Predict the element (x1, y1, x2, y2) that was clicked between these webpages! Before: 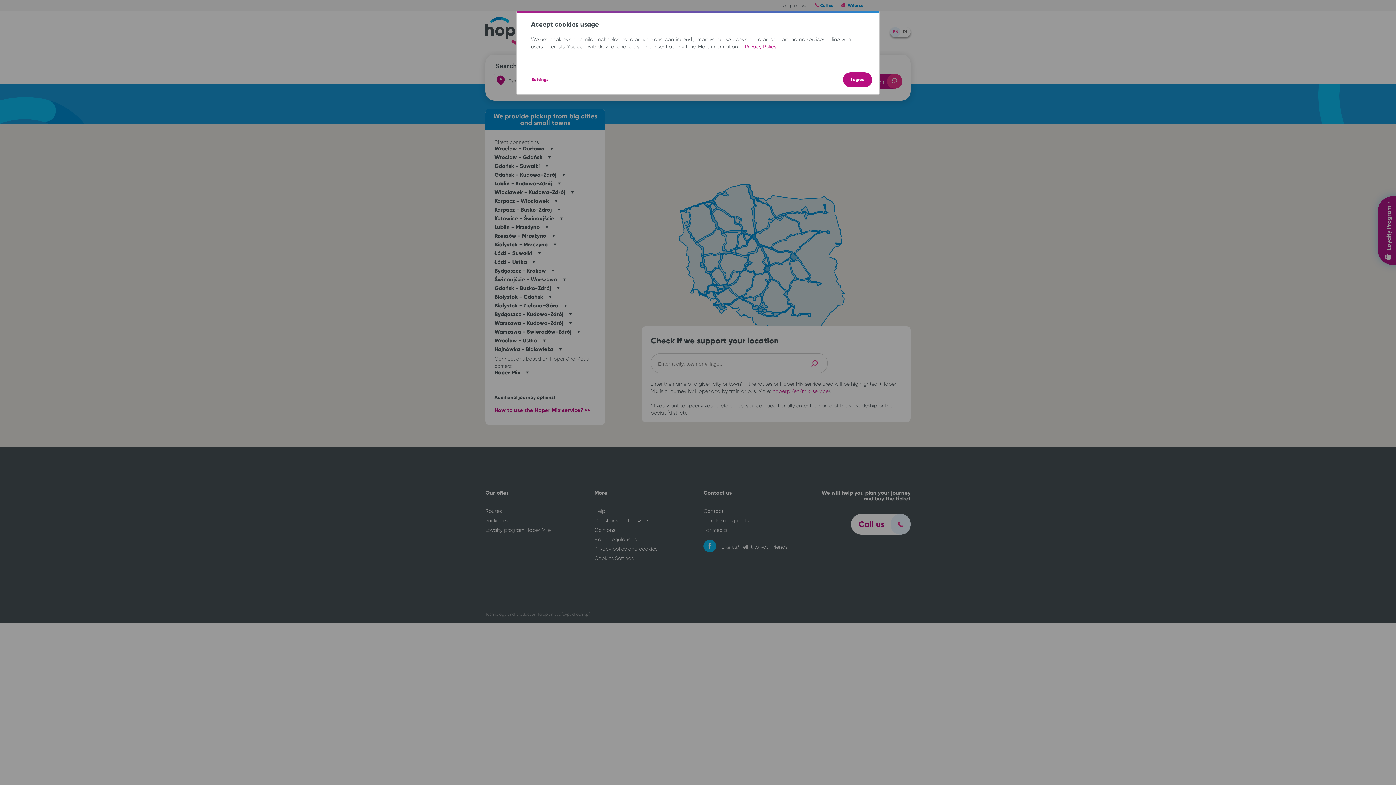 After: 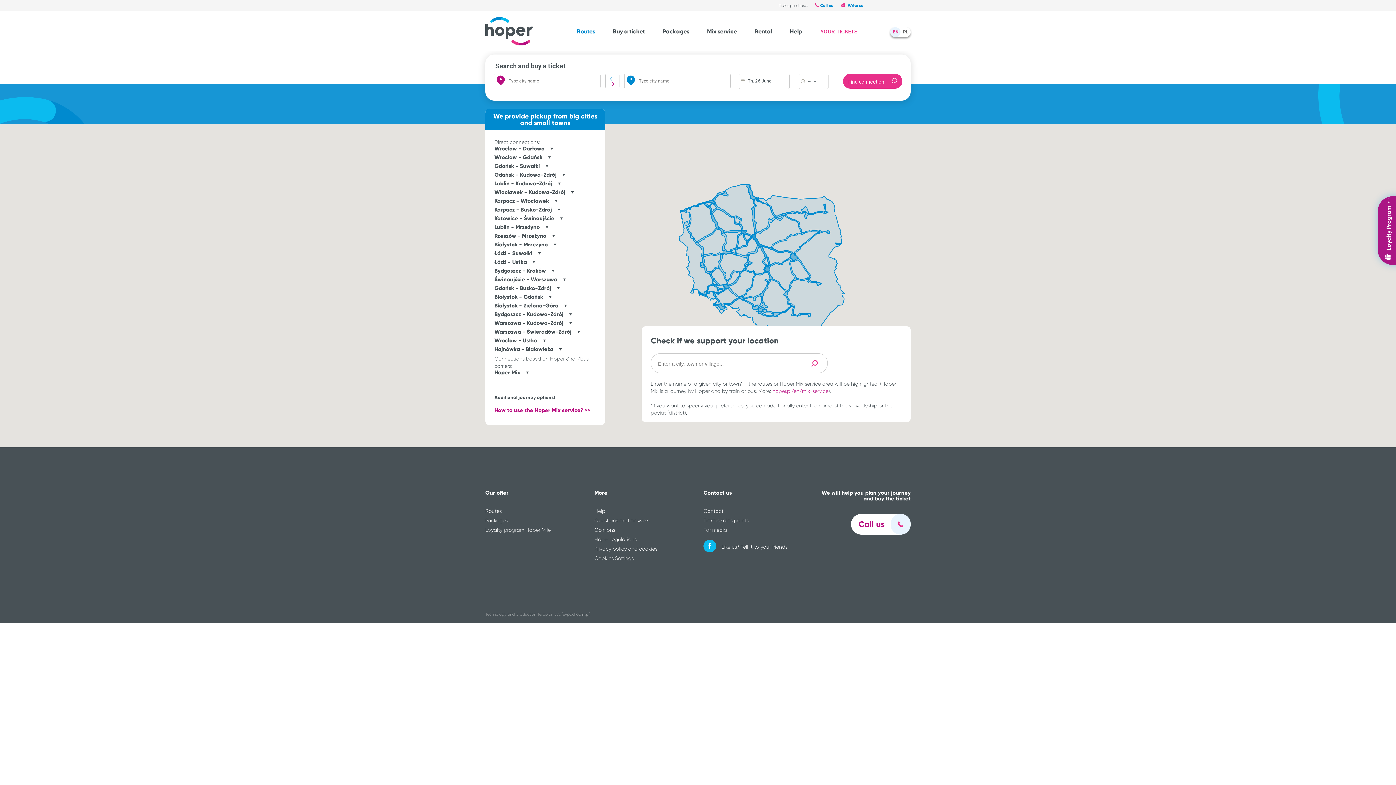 Action: label: I agree bbox: (843, 72, 872, 87)